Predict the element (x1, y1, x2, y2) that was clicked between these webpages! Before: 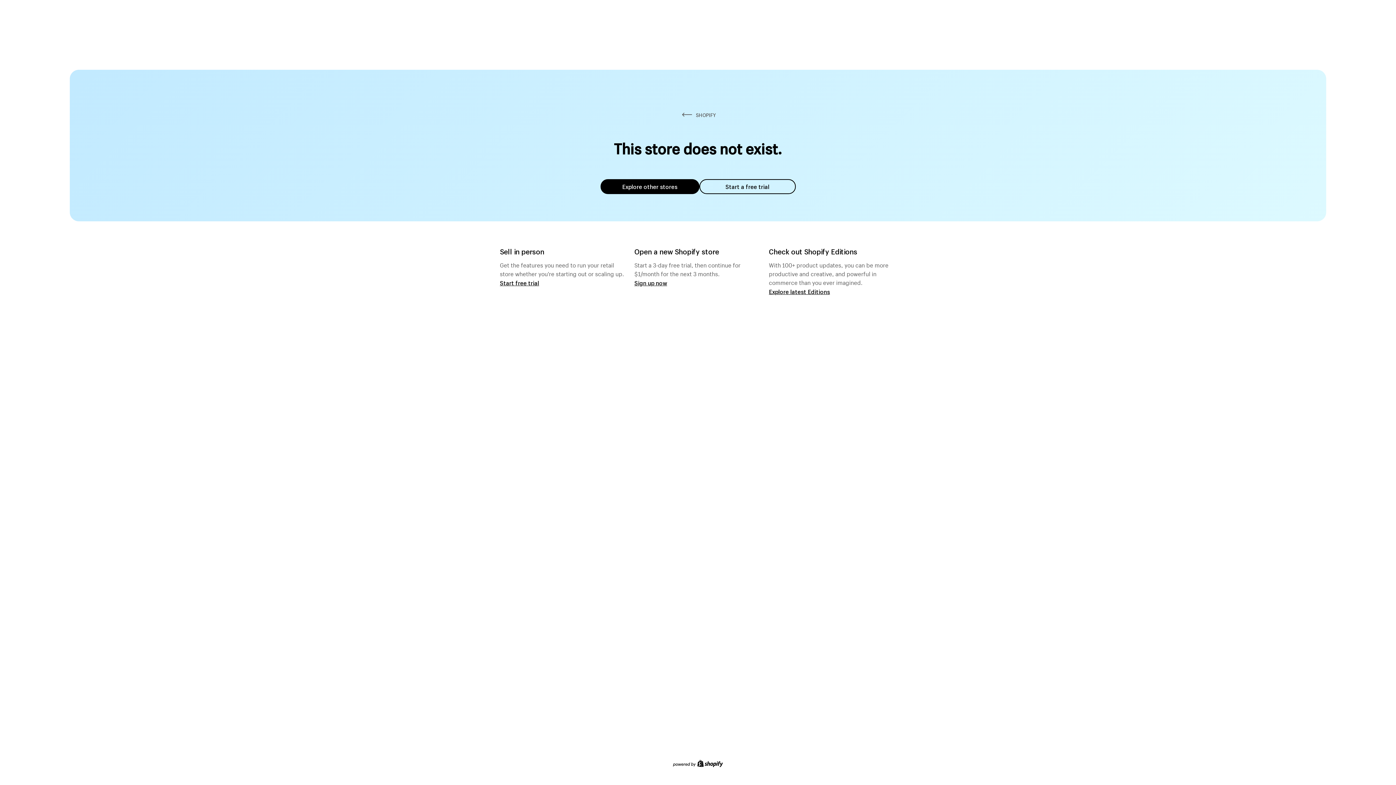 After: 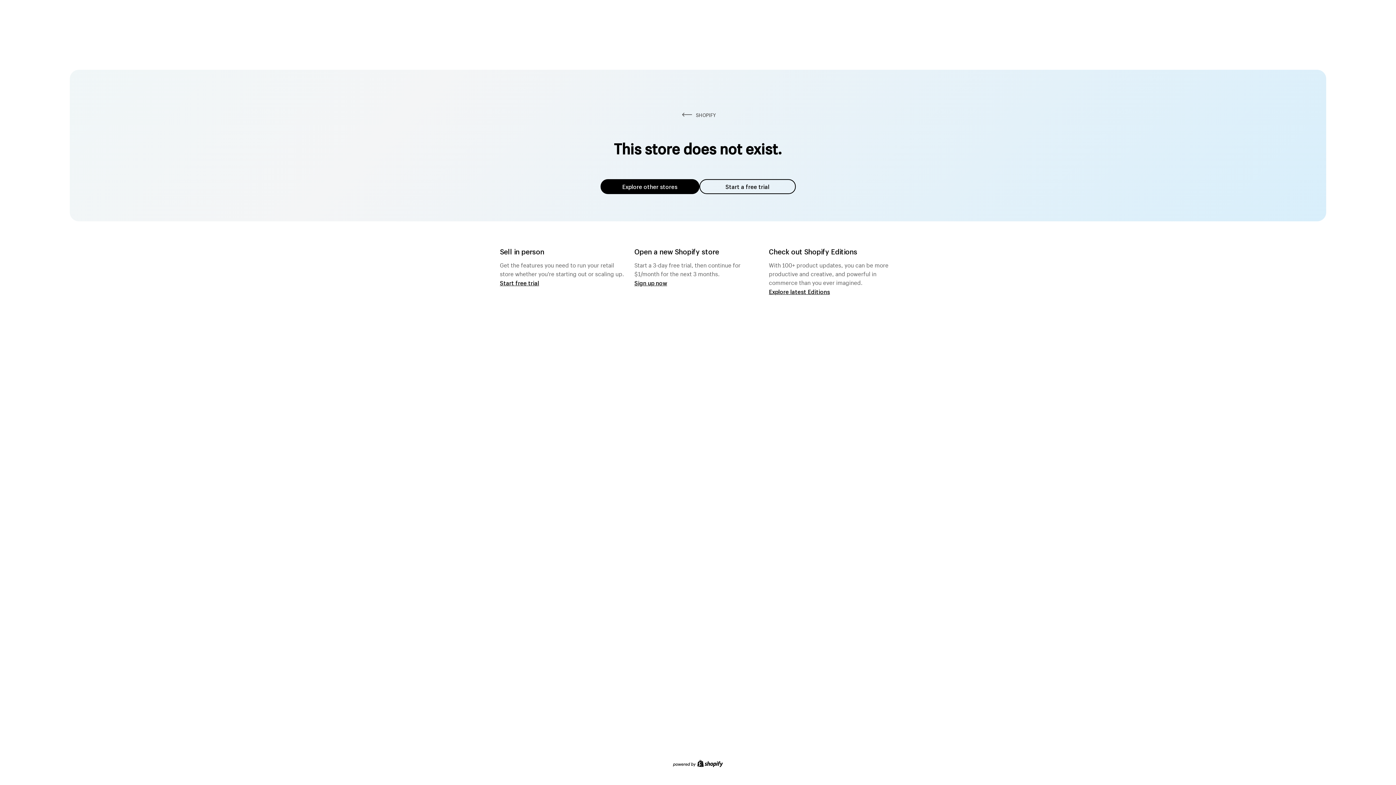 Action: bbox: (600, 179, 699, 194) label: Explore other stores